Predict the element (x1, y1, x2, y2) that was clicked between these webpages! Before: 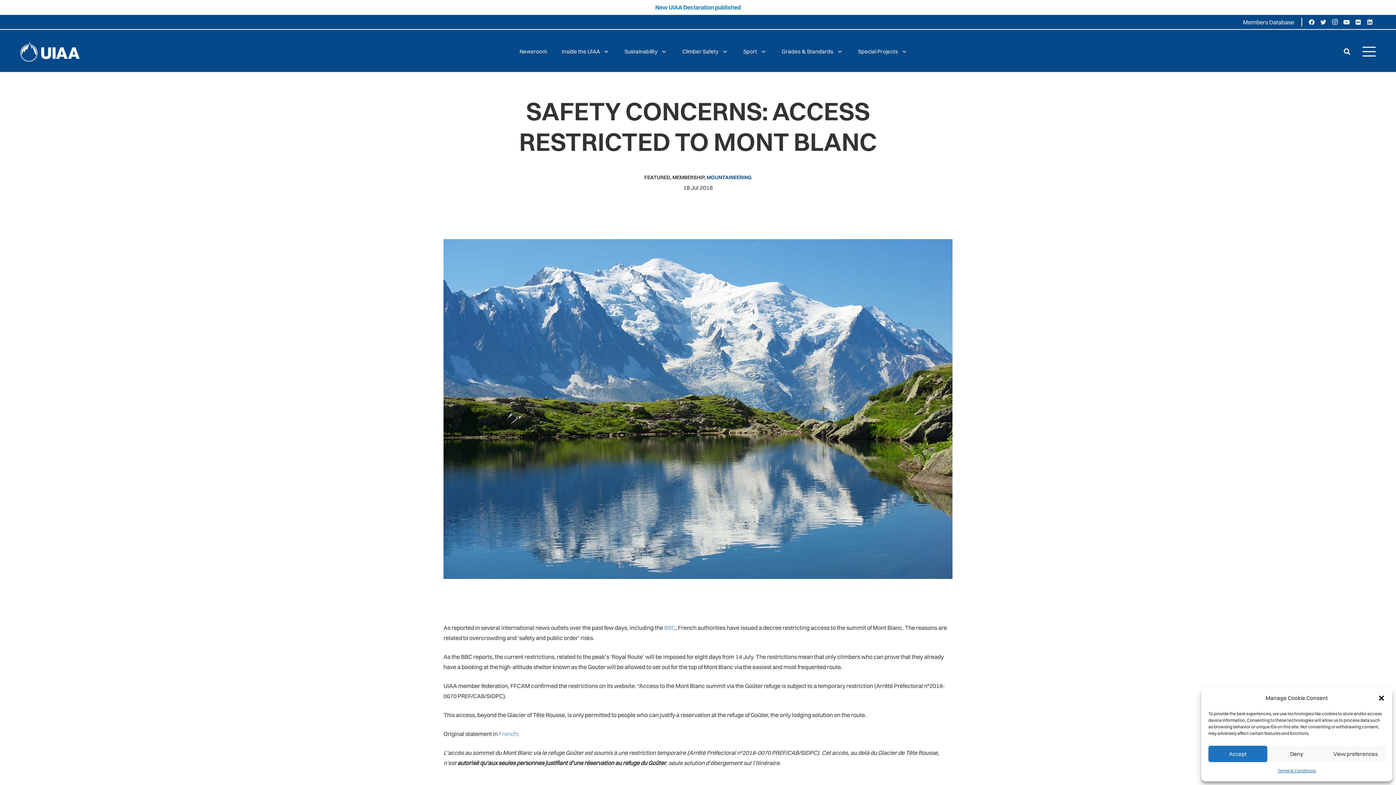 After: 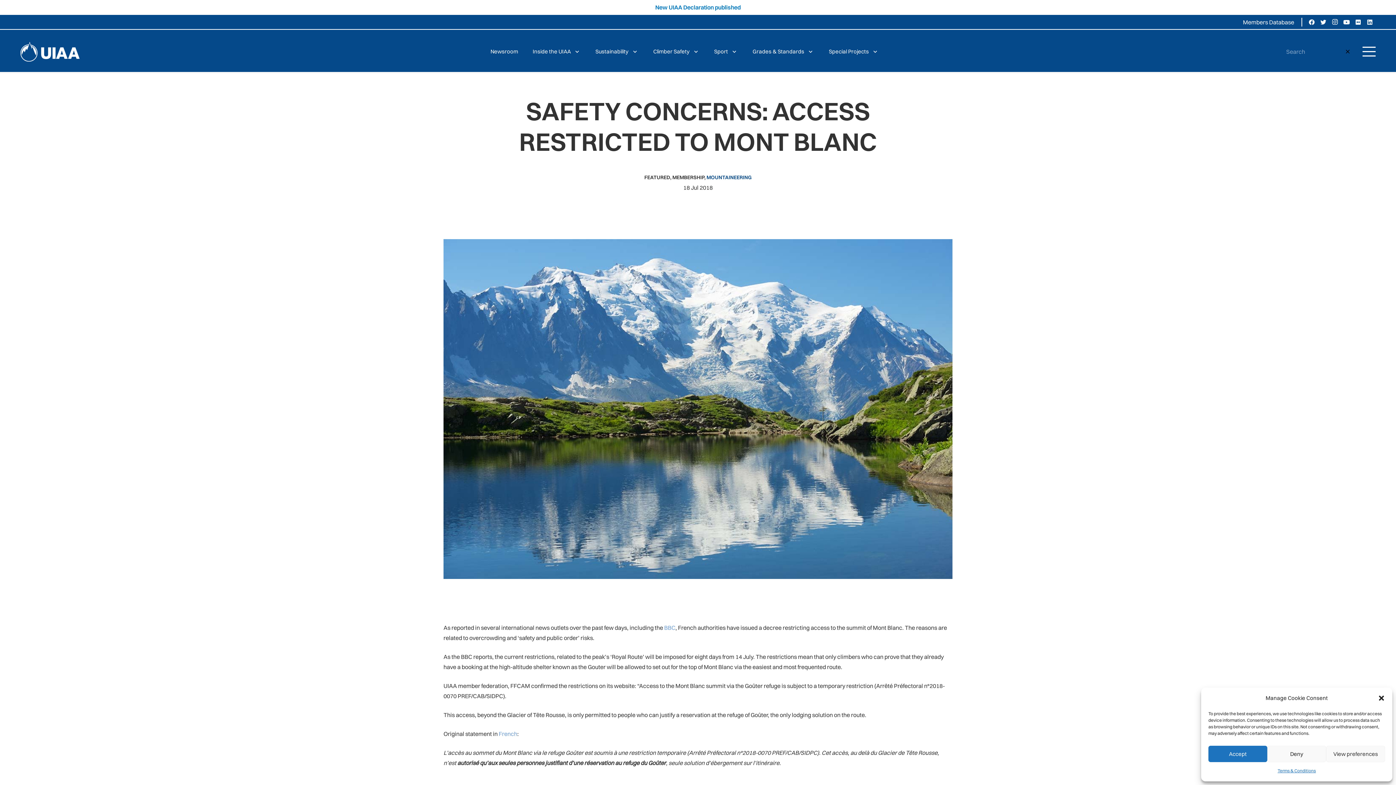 Action: bbox: (1340, 43, 1354, 59) label: Search